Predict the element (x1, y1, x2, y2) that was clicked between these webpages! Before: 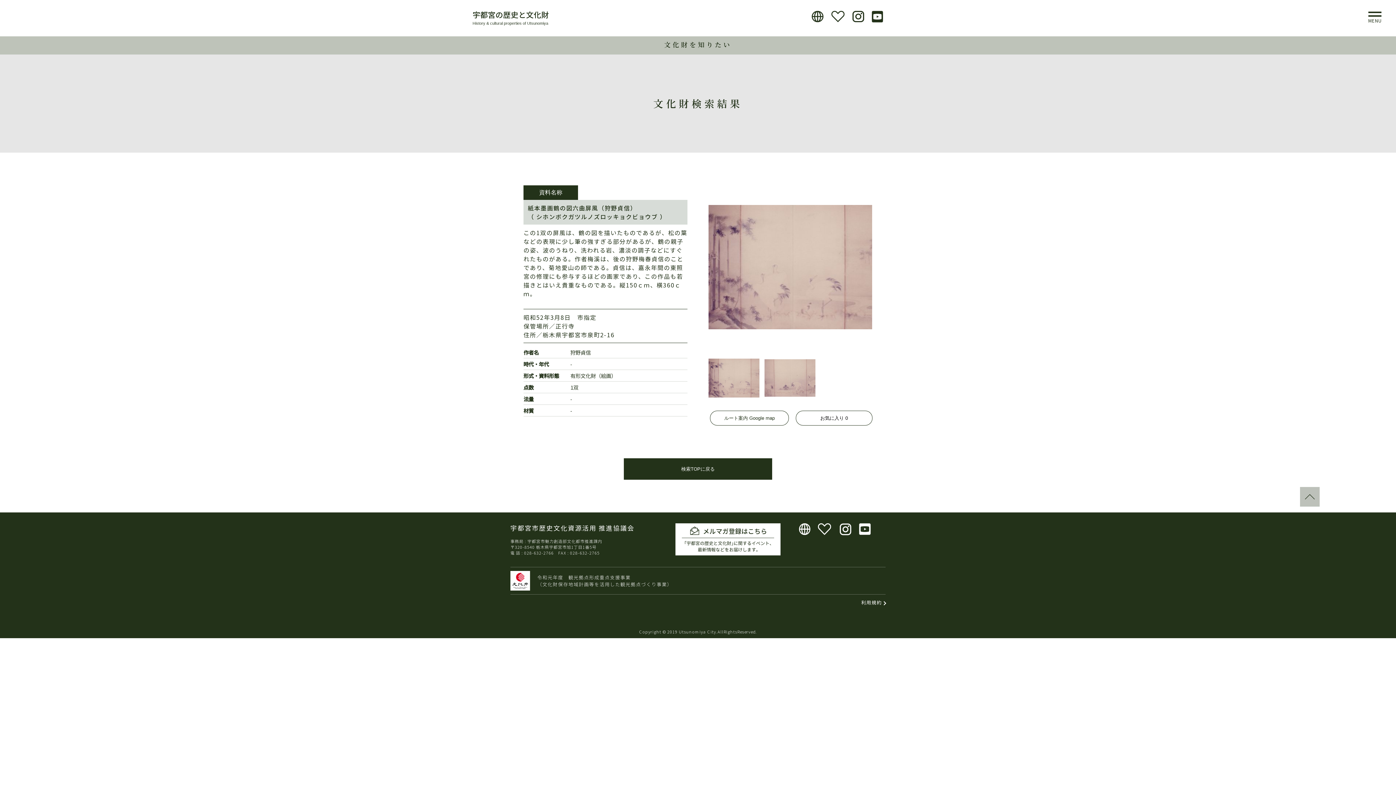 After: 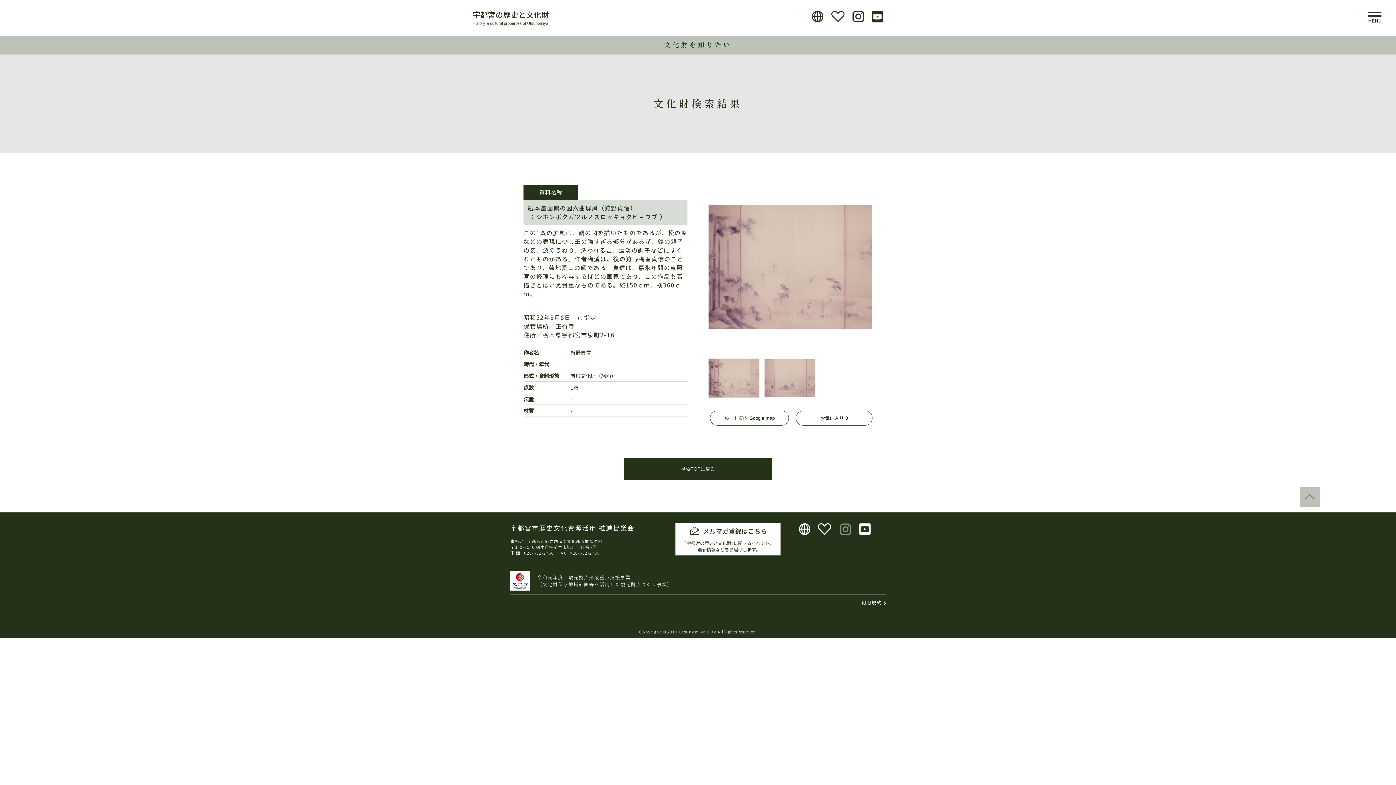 Action: bbox: (840, 523, 859, 535)